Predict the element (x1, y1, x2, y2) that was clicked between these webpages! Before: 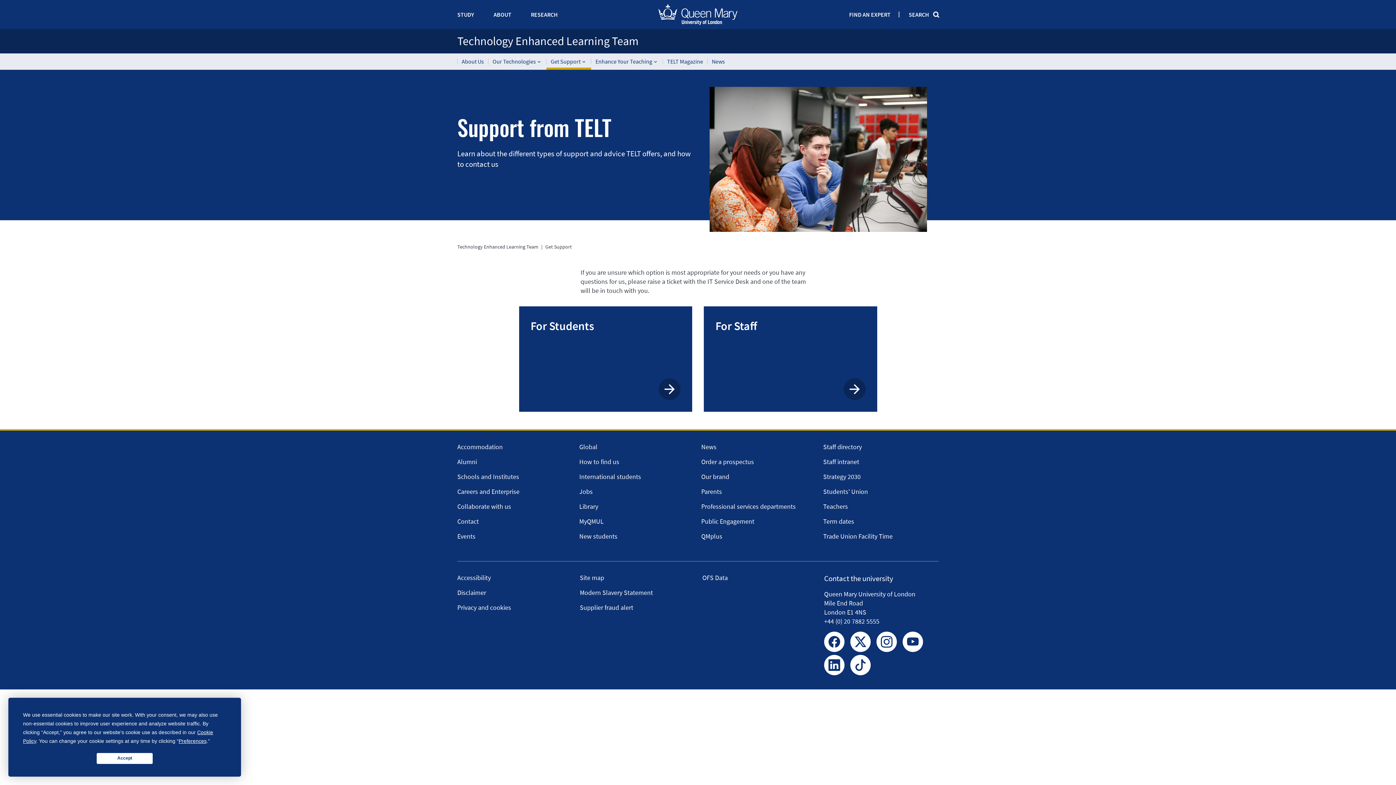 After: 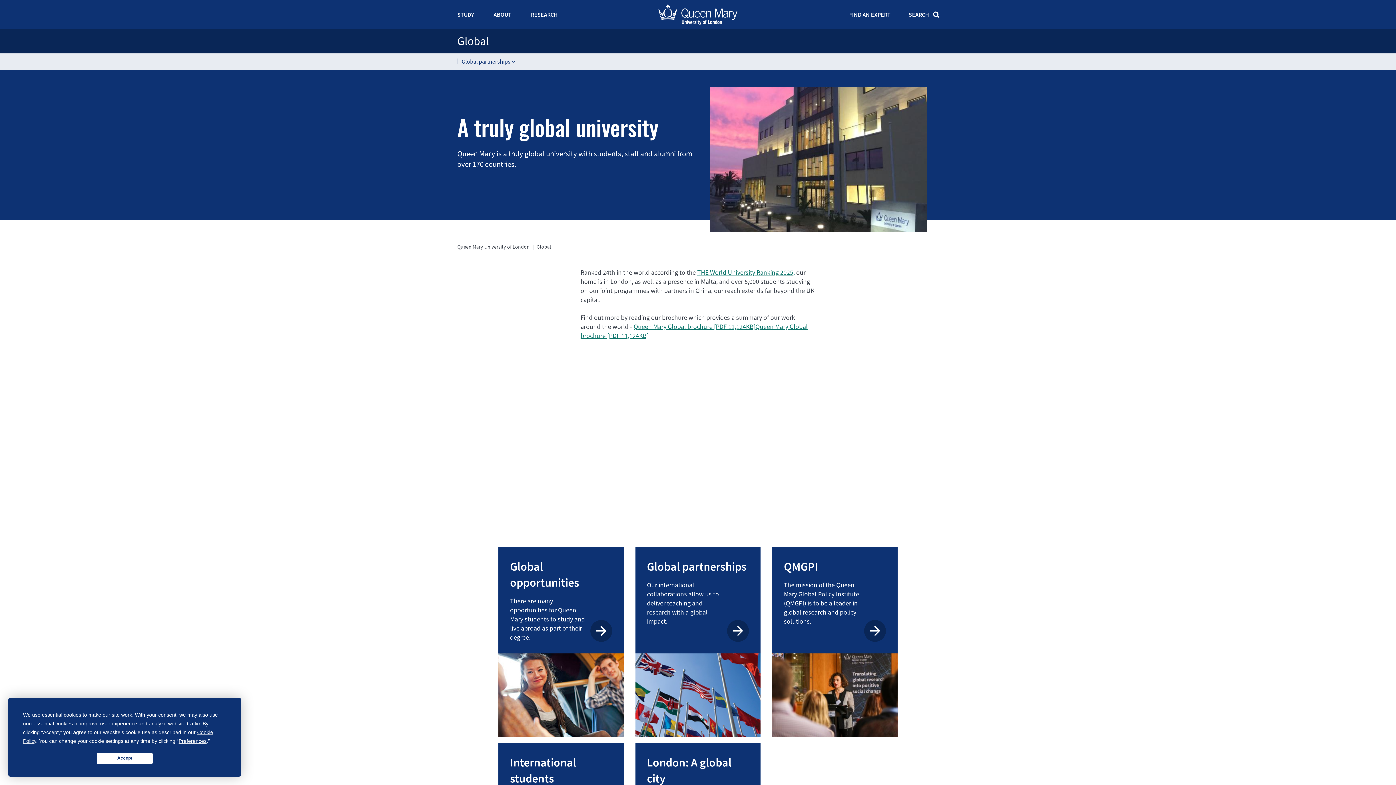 Action: label: Global bbox: (579, 442, 597, 451)